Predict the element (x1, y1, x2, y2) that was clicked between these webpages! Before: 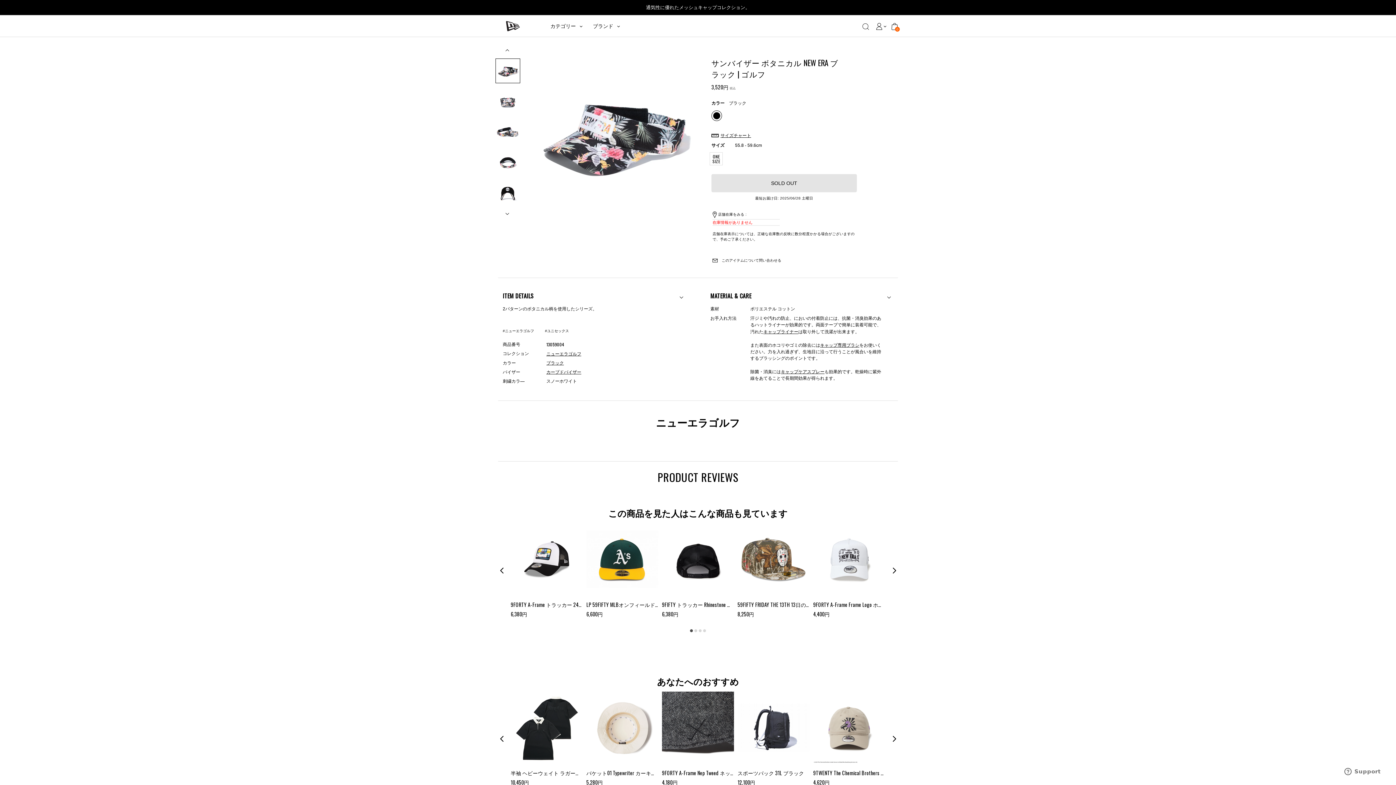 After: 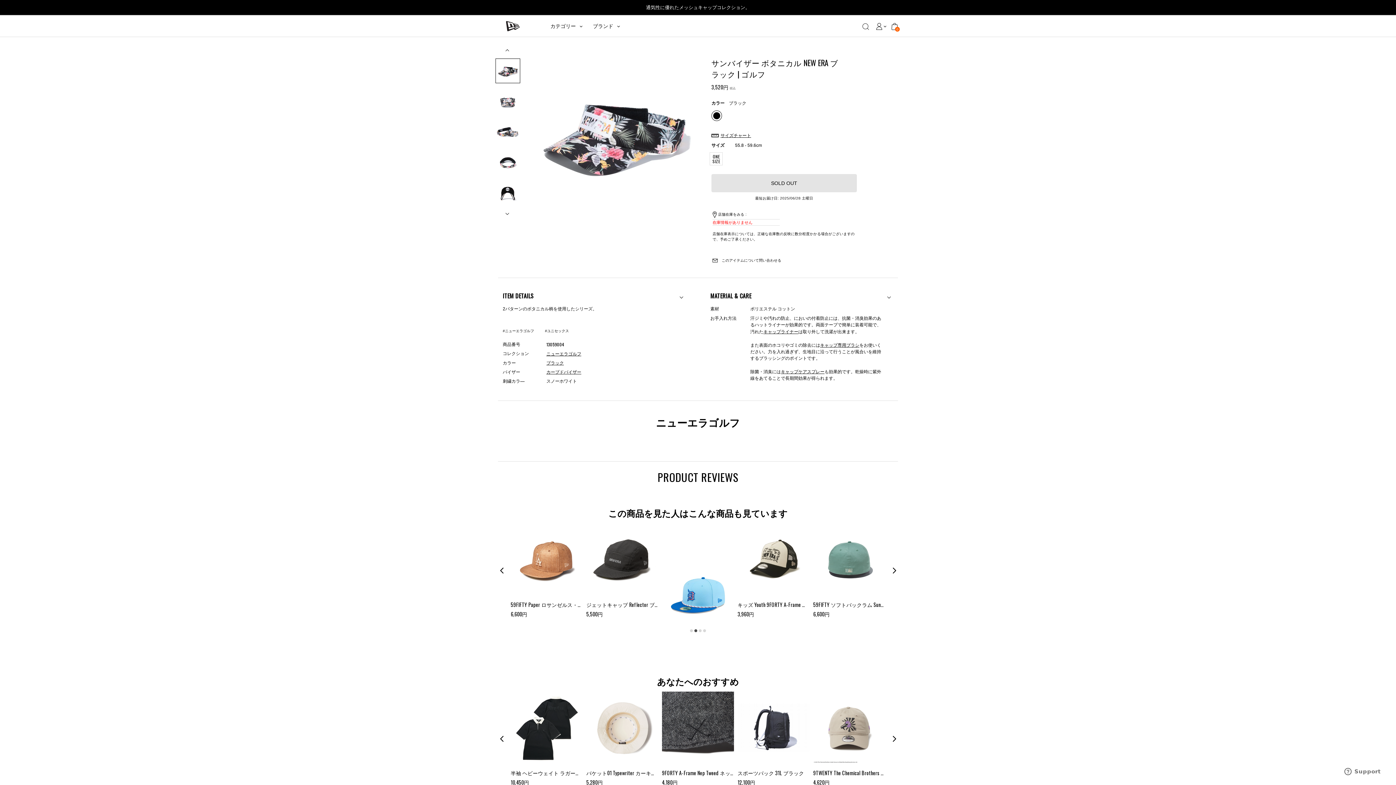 Action: bbox: (694, 629, 697, 632) label: 2 of 4